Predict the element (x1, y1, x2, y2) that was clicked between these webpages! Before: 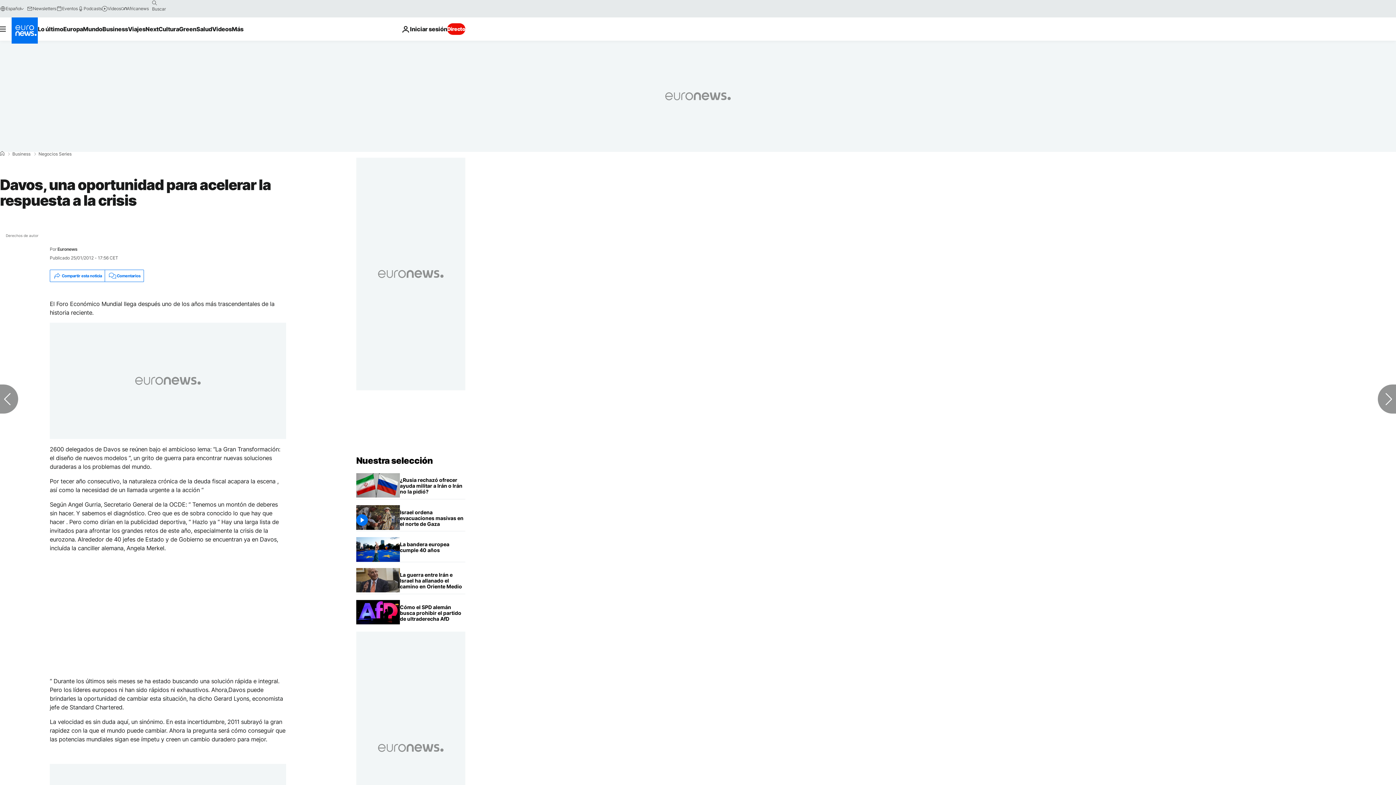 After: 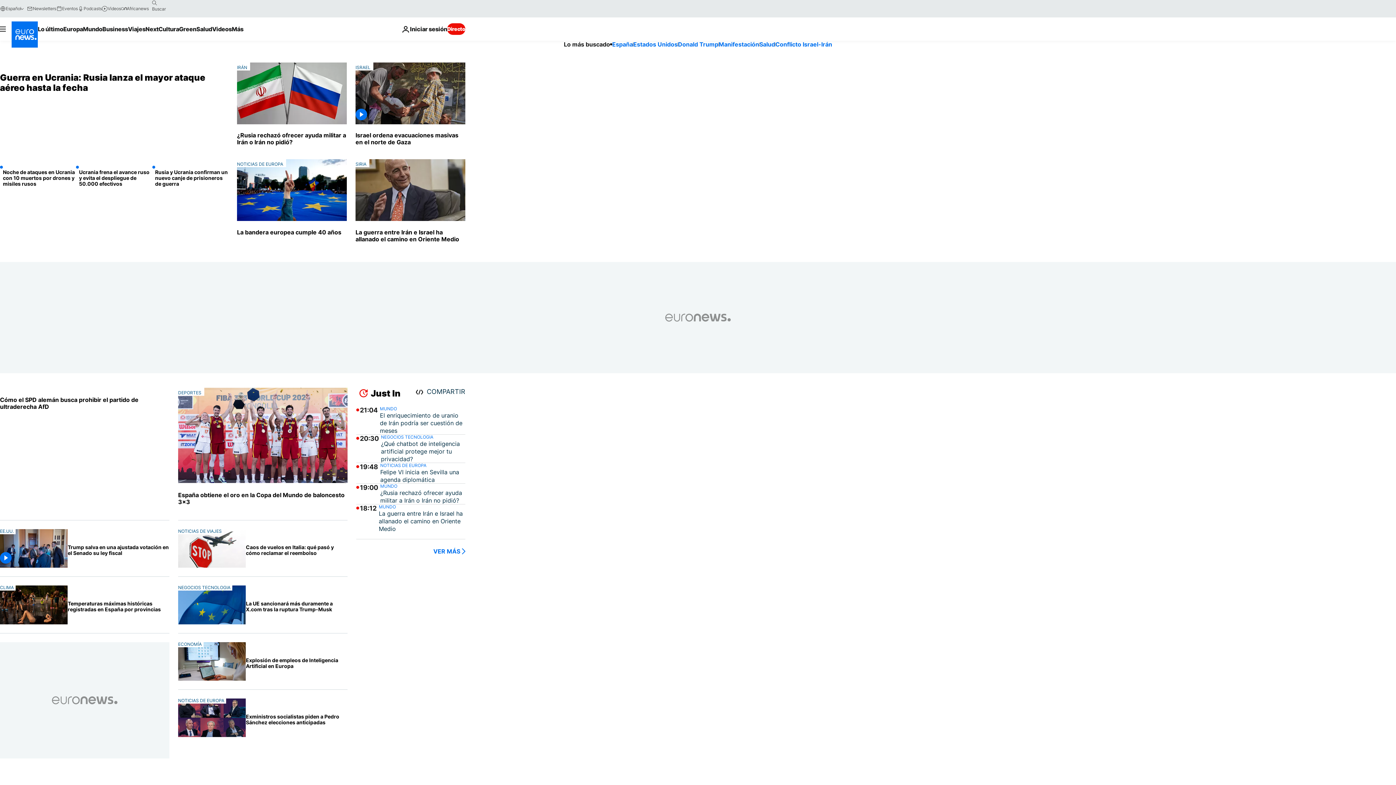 Action: label: Home bbox: (0, 151, 4, 156)